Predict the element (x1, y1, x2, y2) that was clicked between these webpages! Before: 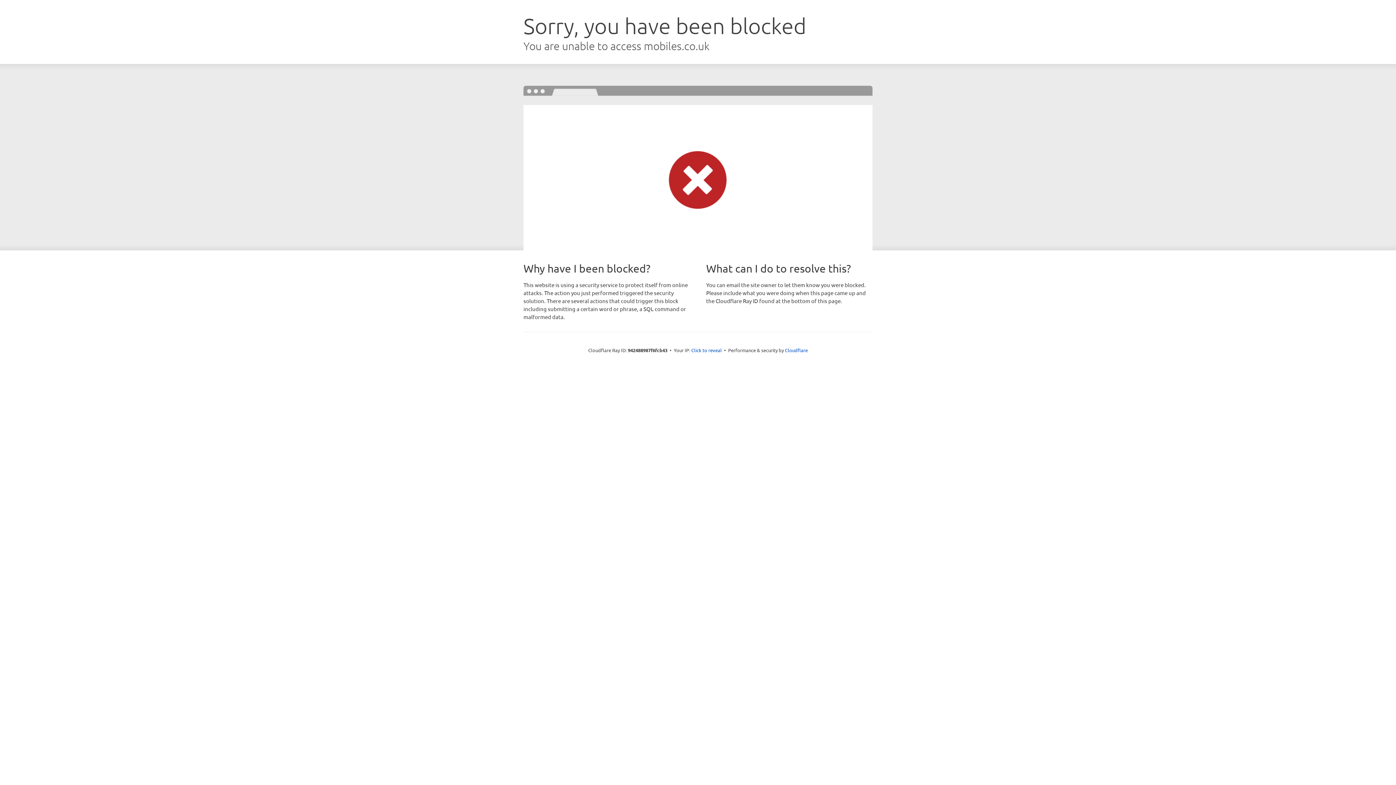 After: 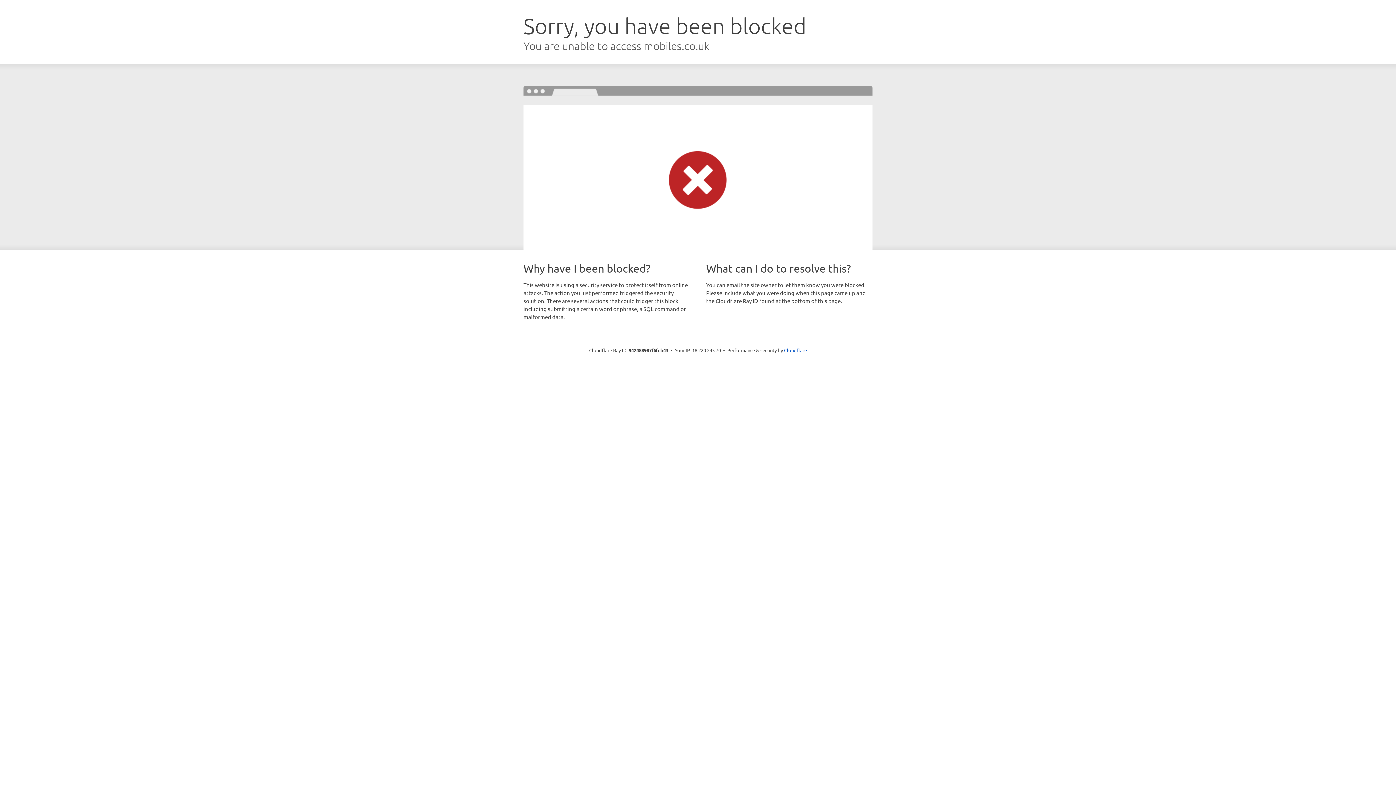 Action: label: Click to reveal bbox: (691, 346, 722, 353)